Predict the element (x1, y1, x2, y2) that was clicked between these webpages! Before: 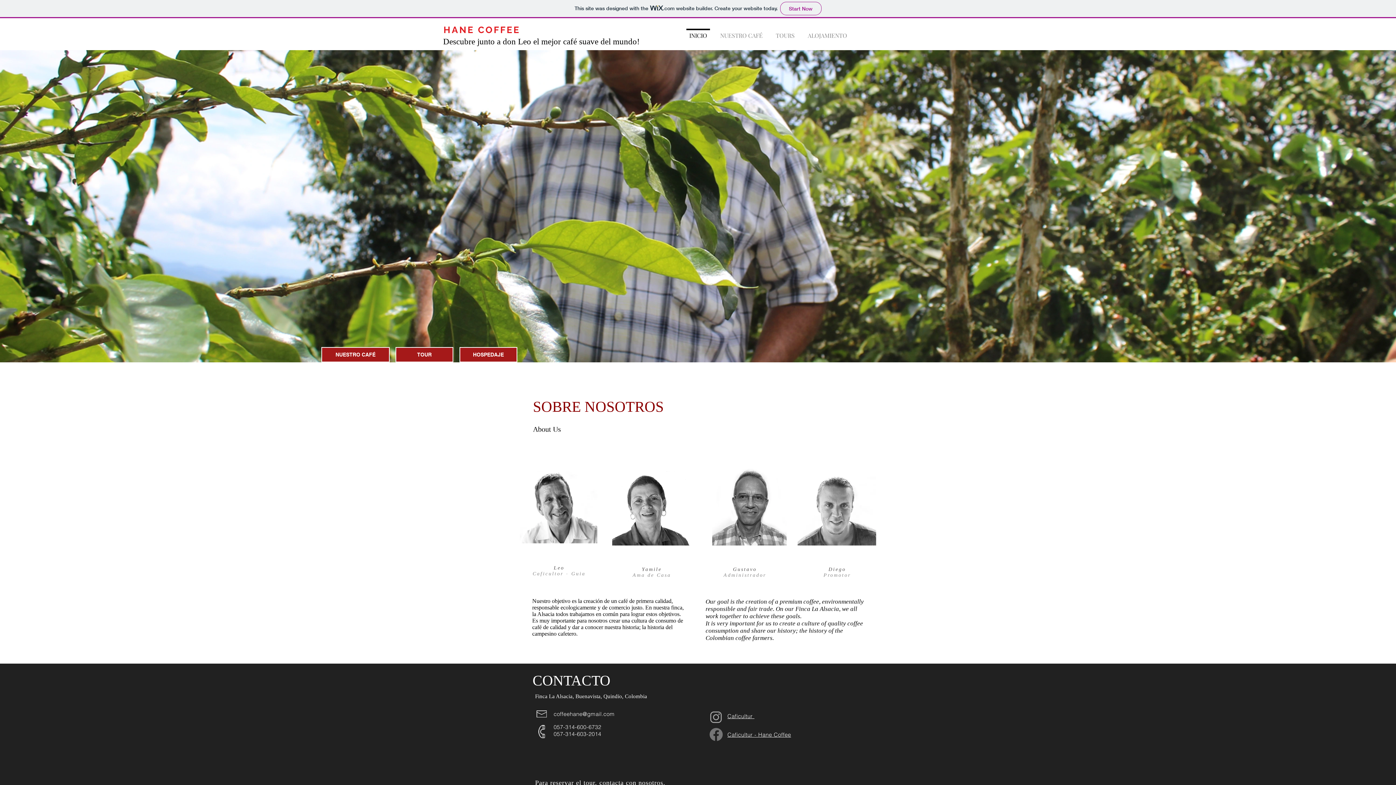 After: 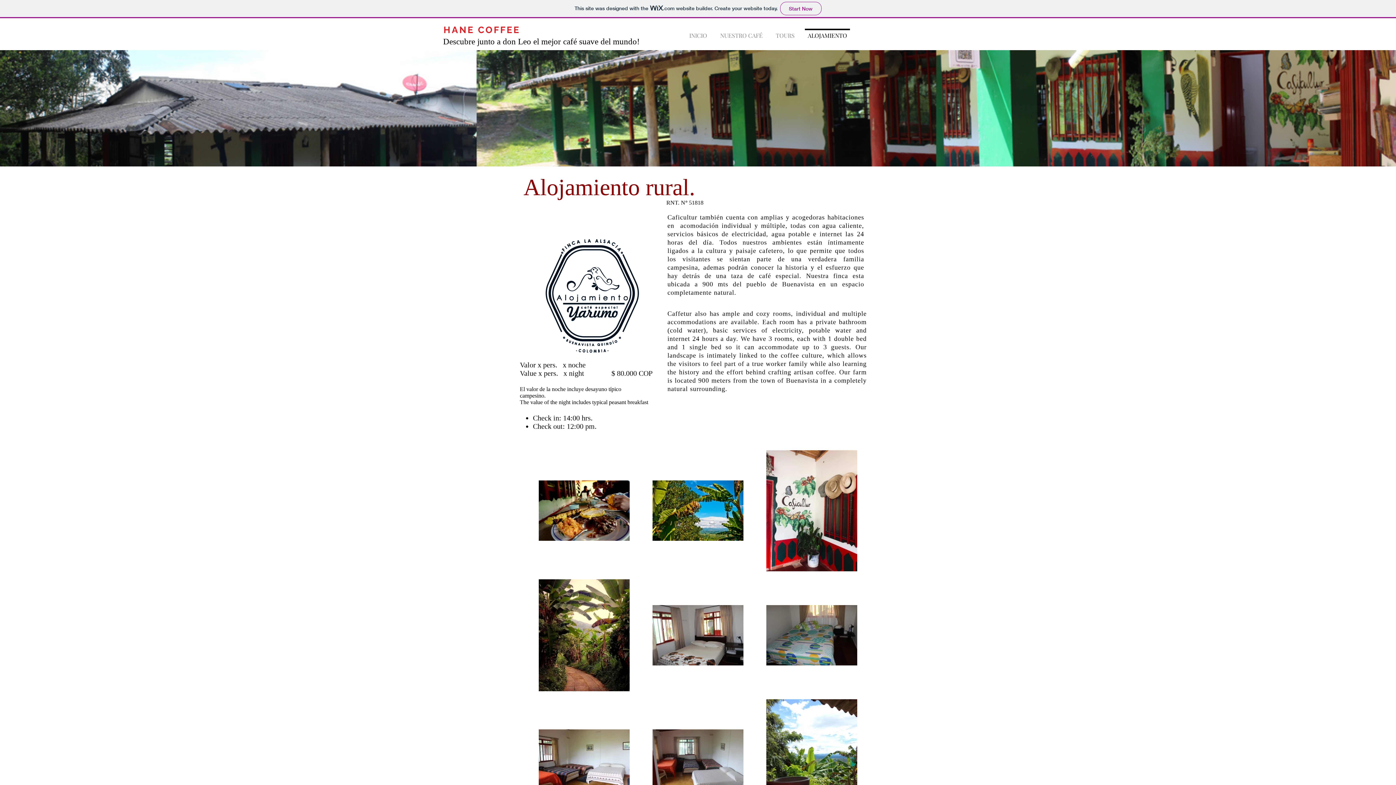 Action: label: HOSPEDAJE bbox: (459, 347, 517, 362)